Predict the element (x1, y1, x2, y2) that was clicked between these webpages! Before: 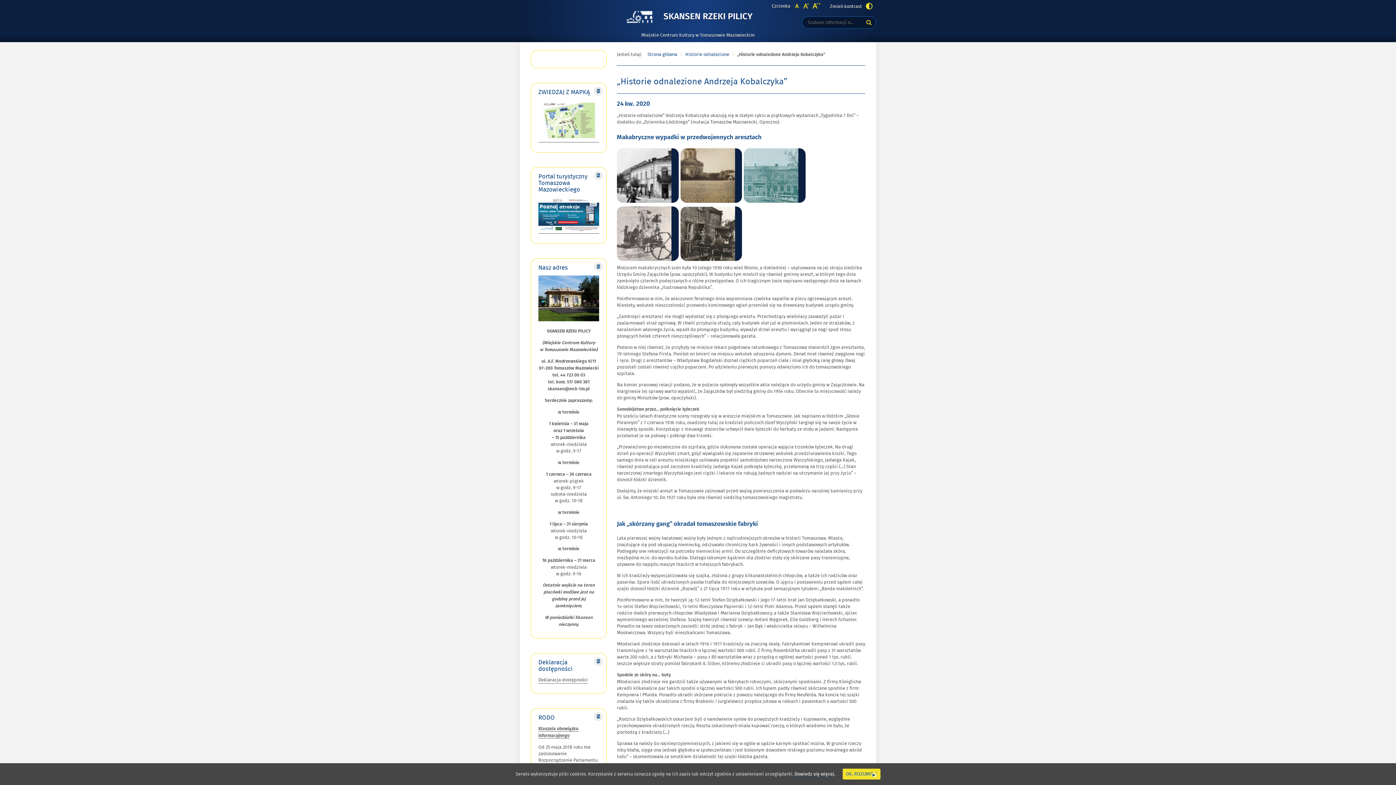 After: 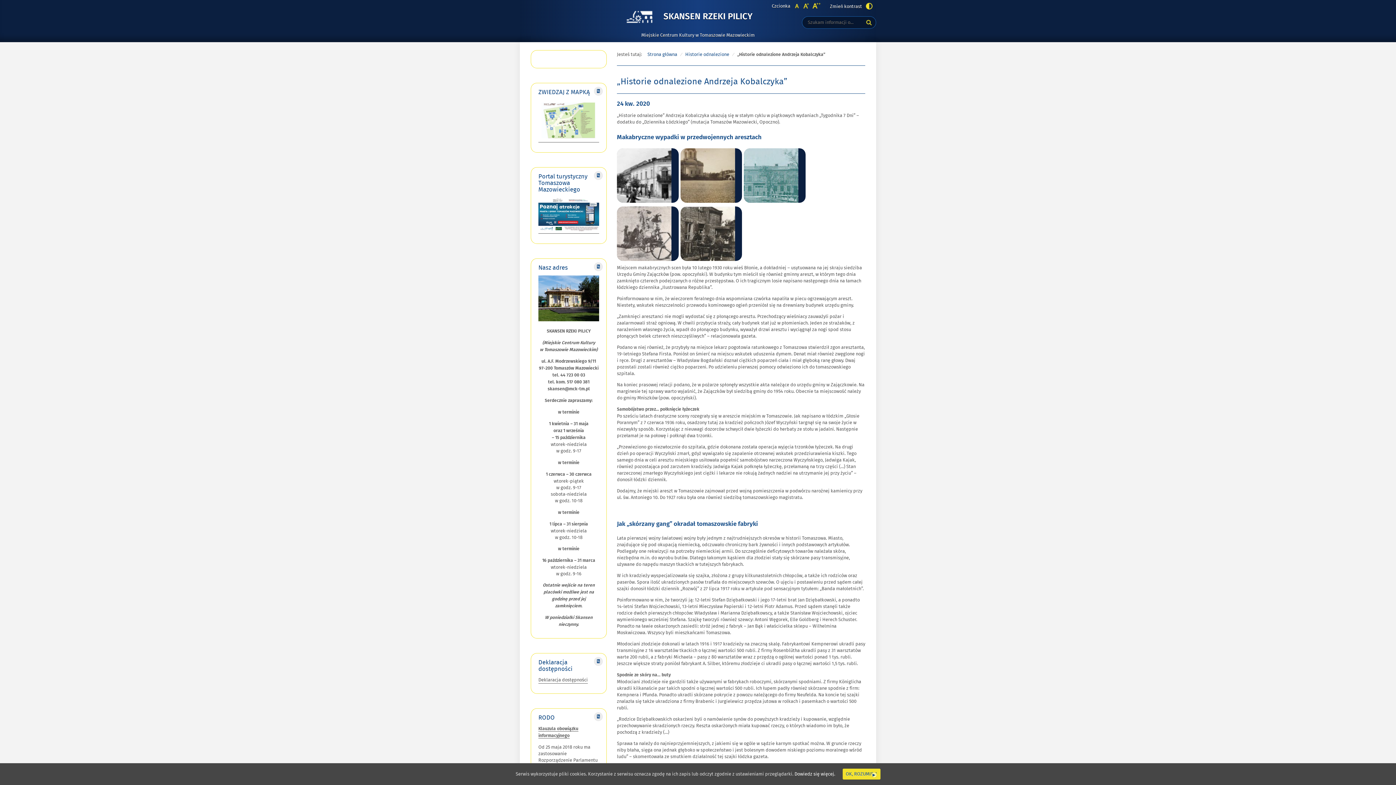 Action: bbox: (794, 771, 835, 778) label: Dowiedz się więcej.
Link otwiera się w nowym oknie